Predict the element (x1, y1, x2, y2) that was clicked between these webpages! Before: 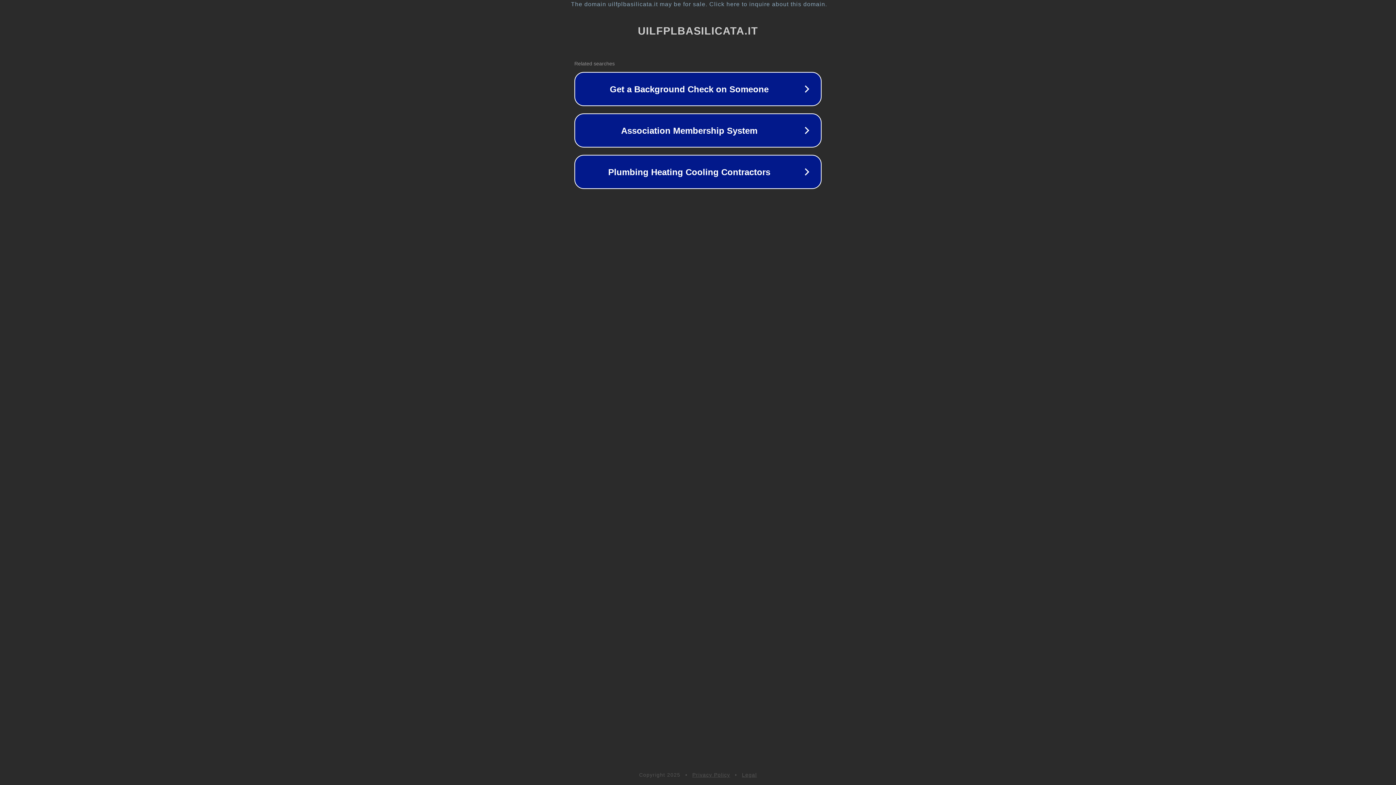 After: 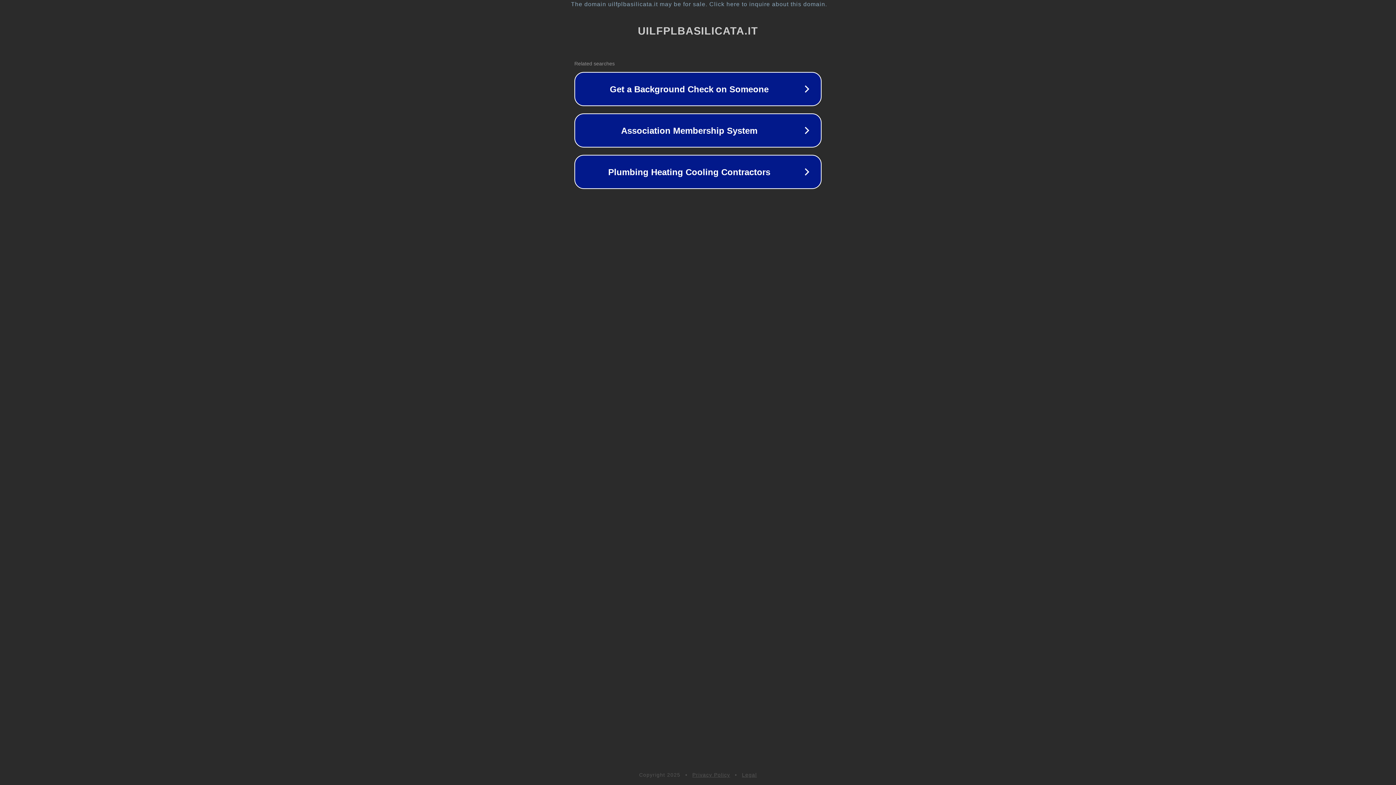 Action: label: Legal bbox: (742, 772, 757, 778)